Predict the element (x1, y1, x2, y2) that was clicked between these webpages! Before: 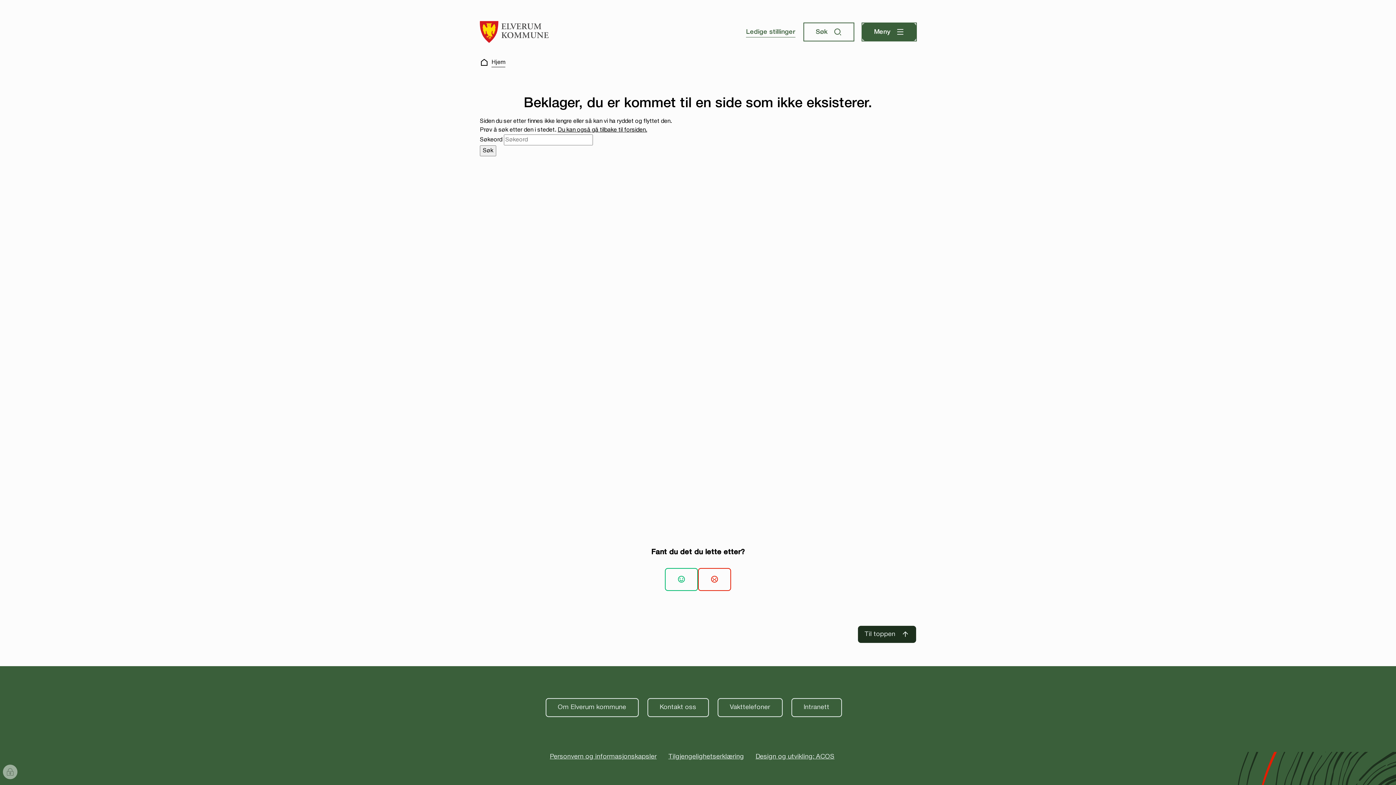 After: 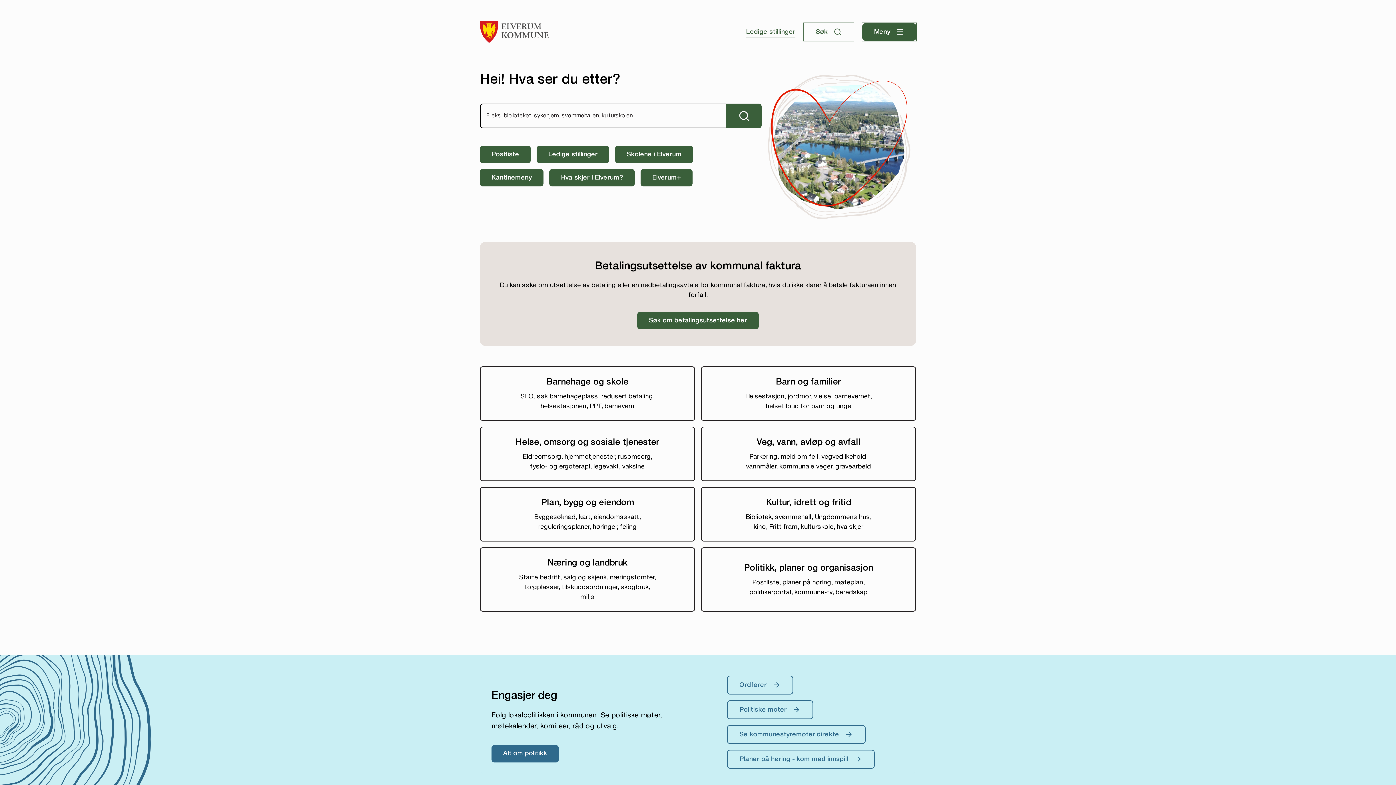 Action: bbox: (480, 58, 505, 66) label: Hjem